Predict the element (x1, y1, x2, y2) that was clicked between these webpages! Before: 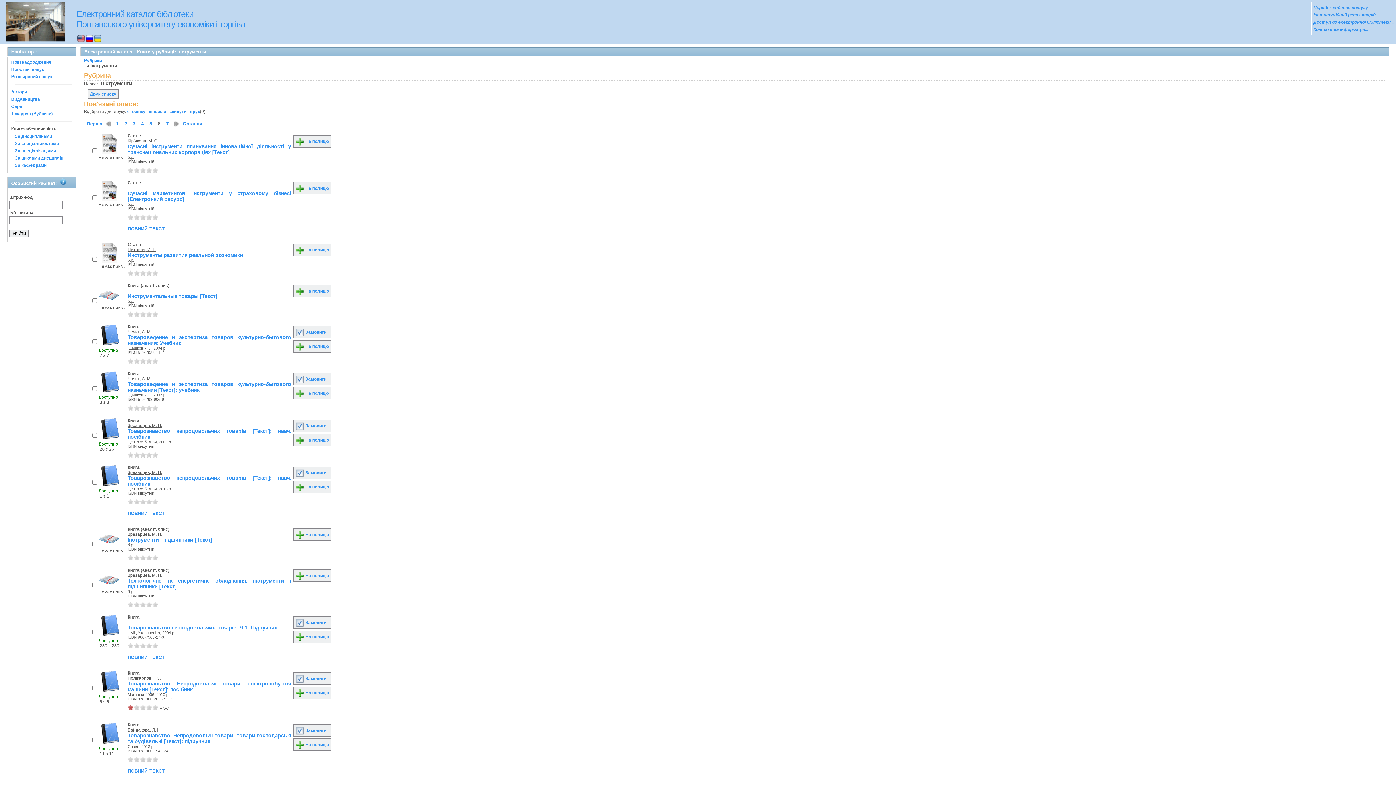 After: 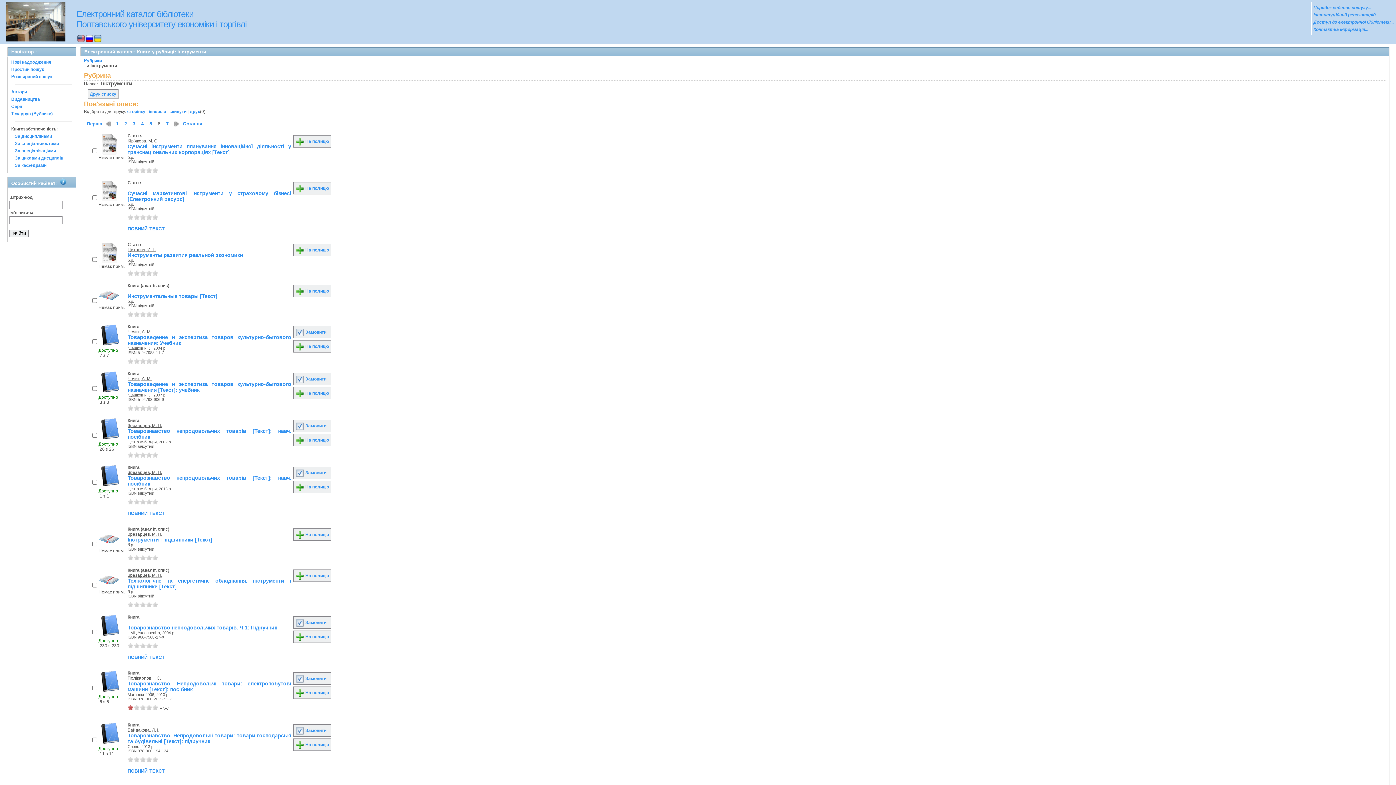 Action: bbox: (140, 214, 145, 220) label: 3